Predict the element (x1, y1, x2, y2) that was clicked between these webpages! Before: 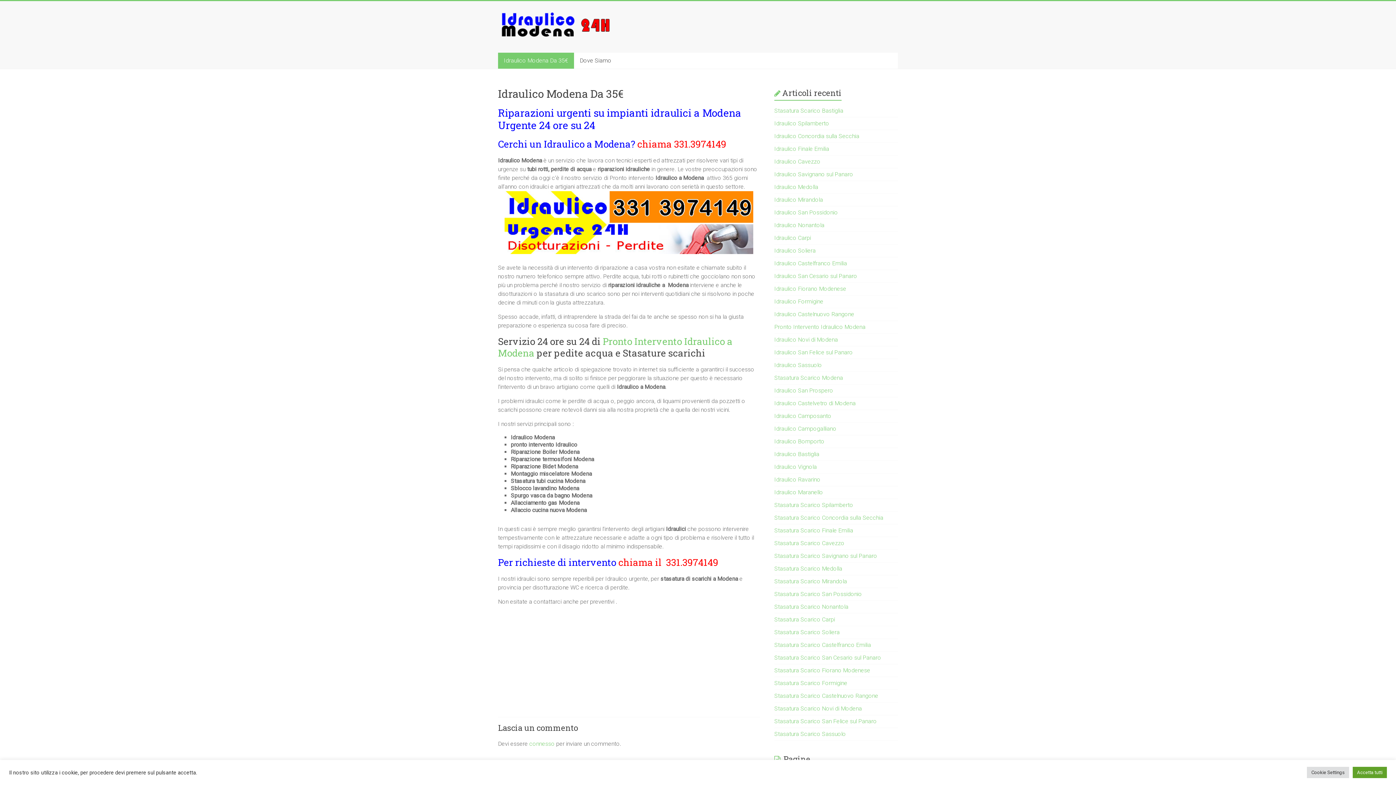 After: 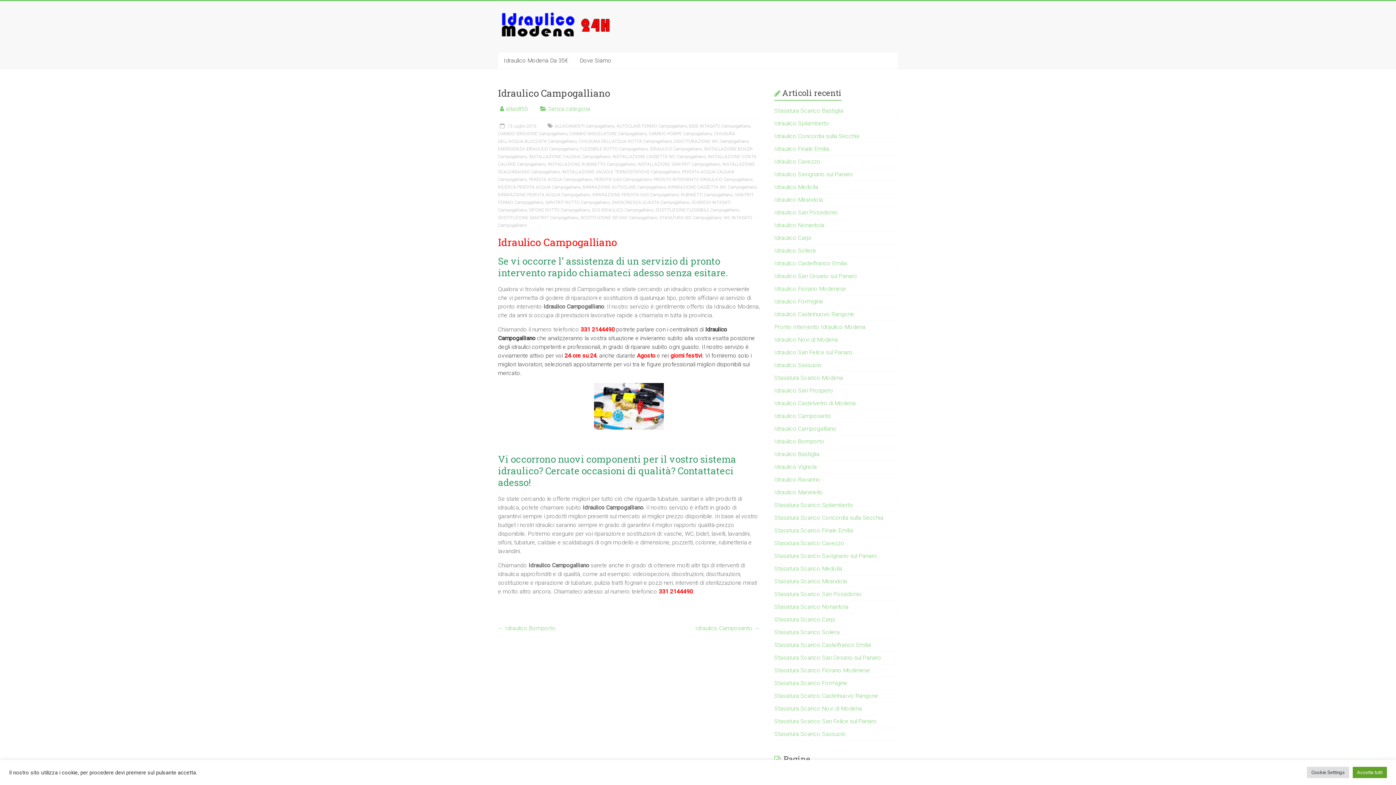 Action: bbox: (774, 425, 836, 432) label: Idraulico Campogalliano